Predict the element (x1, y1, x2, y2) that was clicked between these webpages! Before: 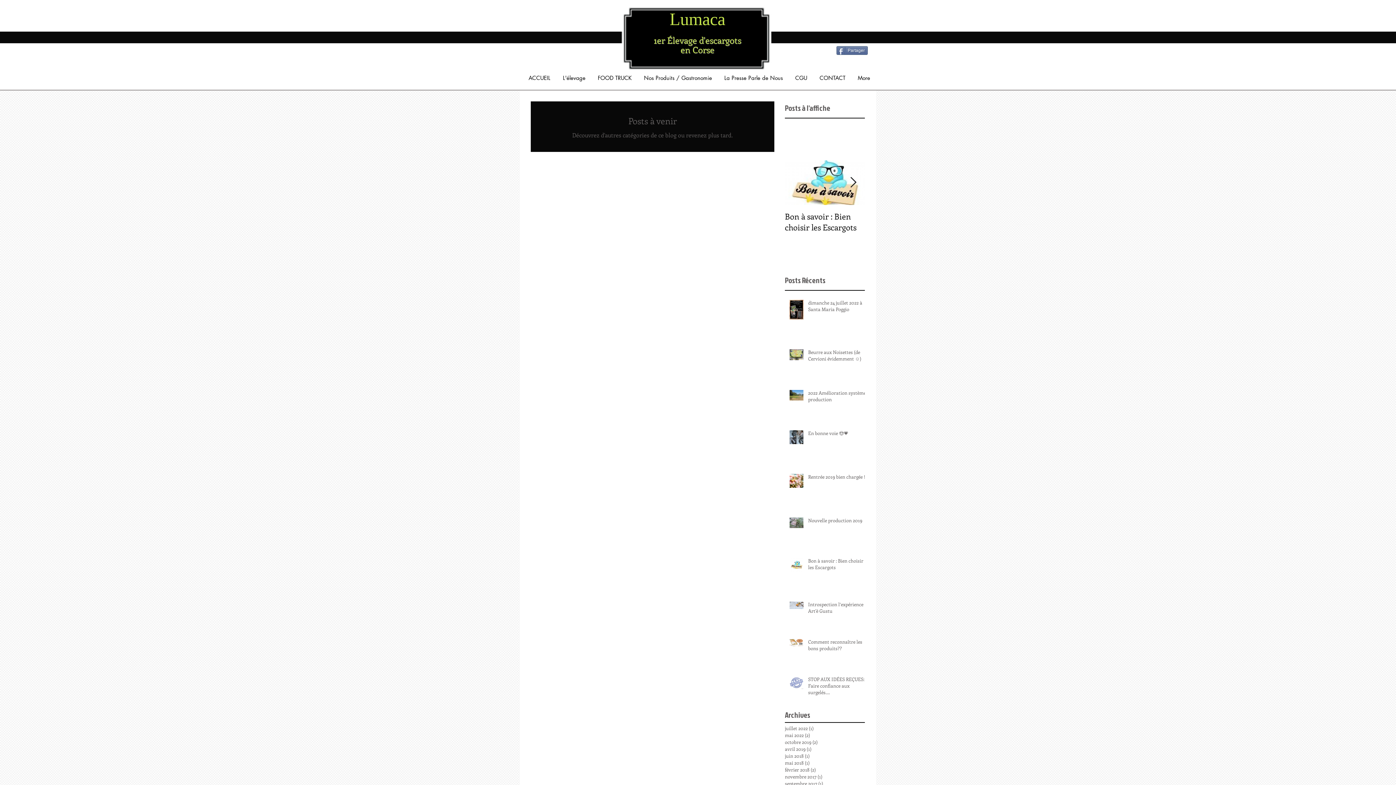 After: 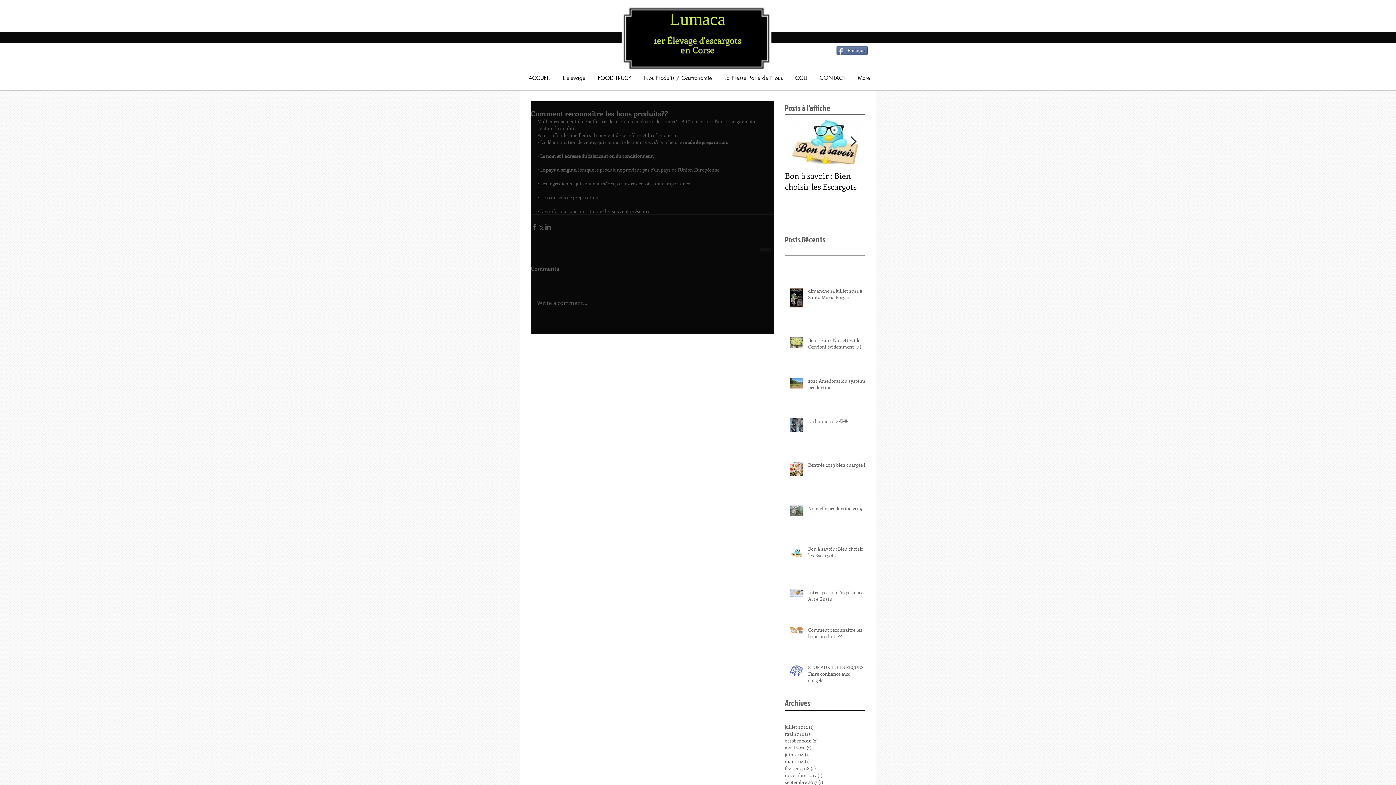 Action: label: Comment reconnaître les bons produits?? bbox: (808, 638, 869, 654)